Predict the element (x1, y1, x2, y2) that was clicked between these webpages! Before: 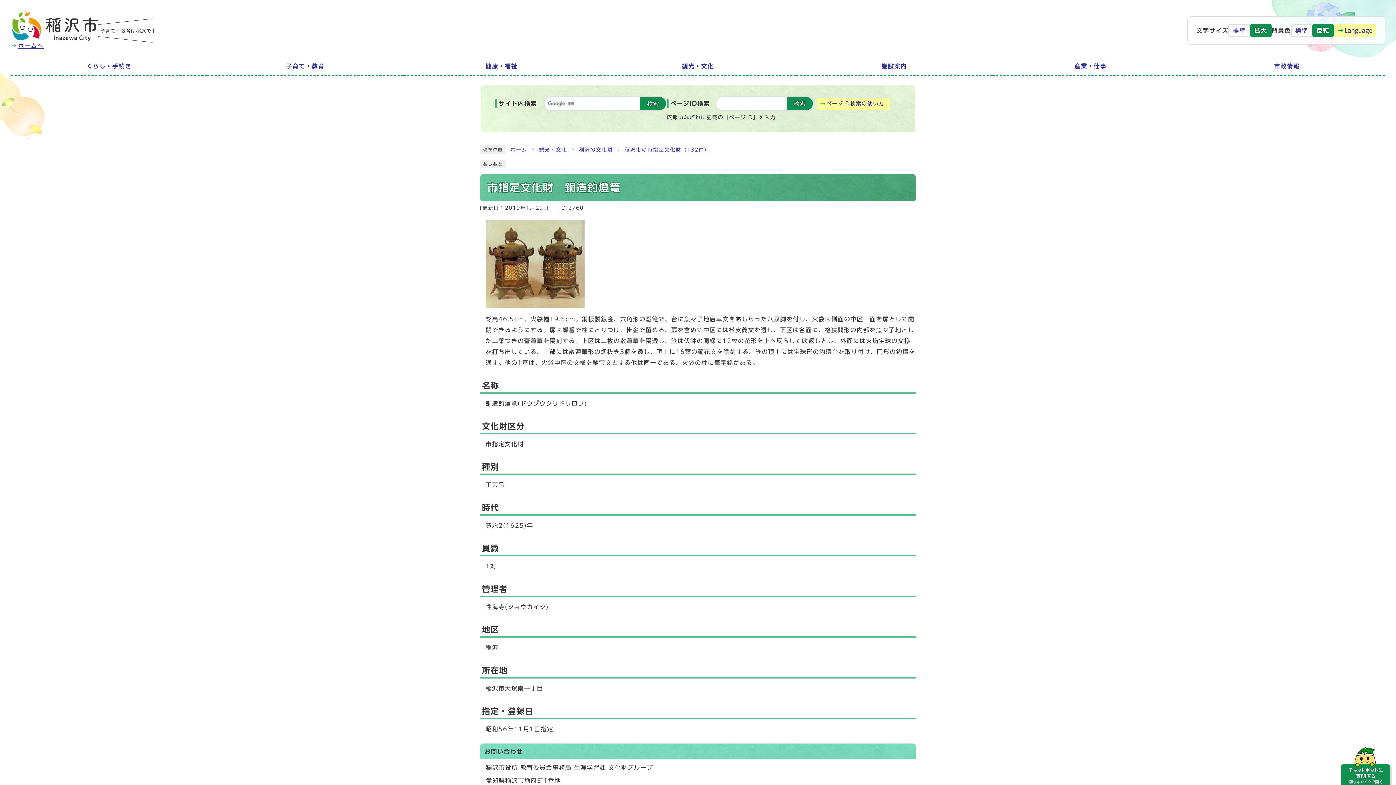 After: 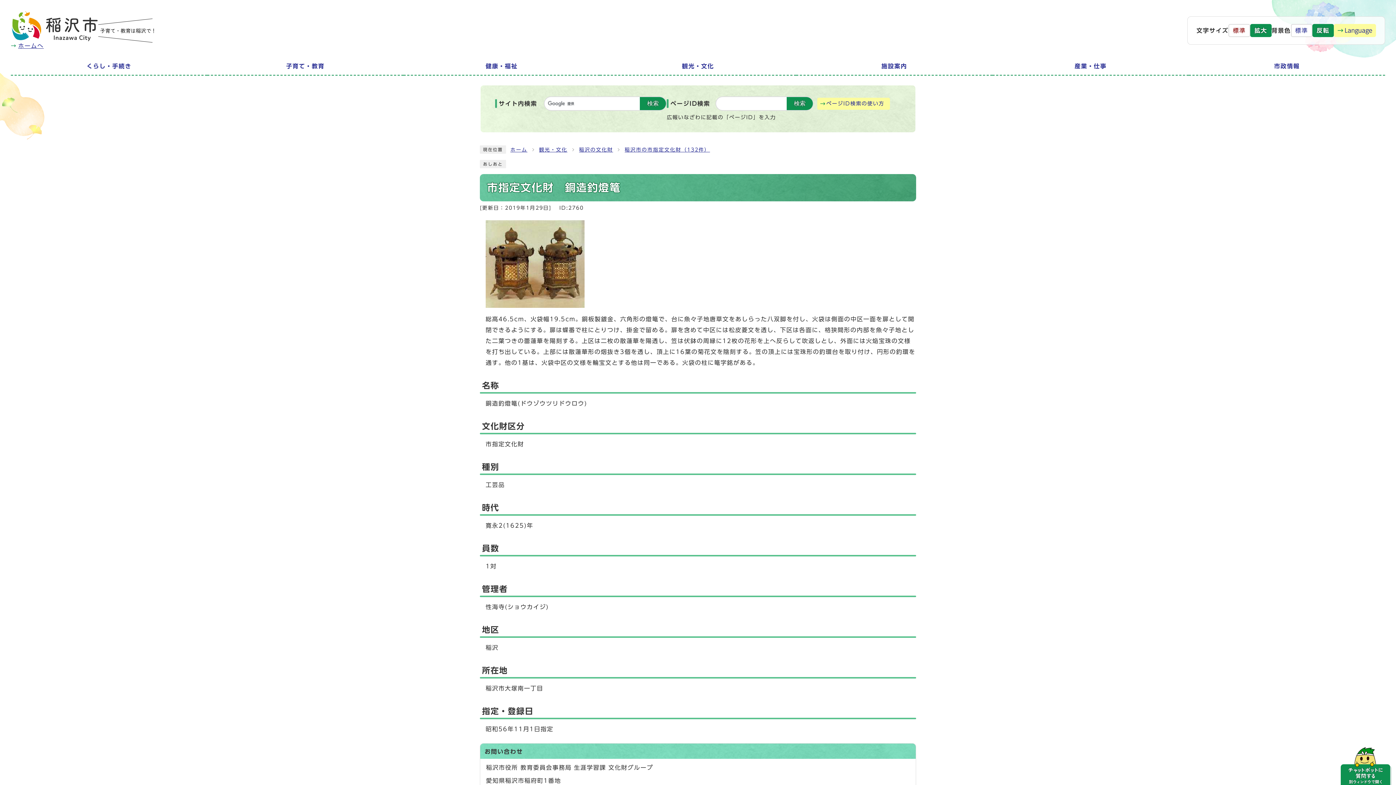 Action: label: 標準 bbox: (1228, 24, 1250, 37)